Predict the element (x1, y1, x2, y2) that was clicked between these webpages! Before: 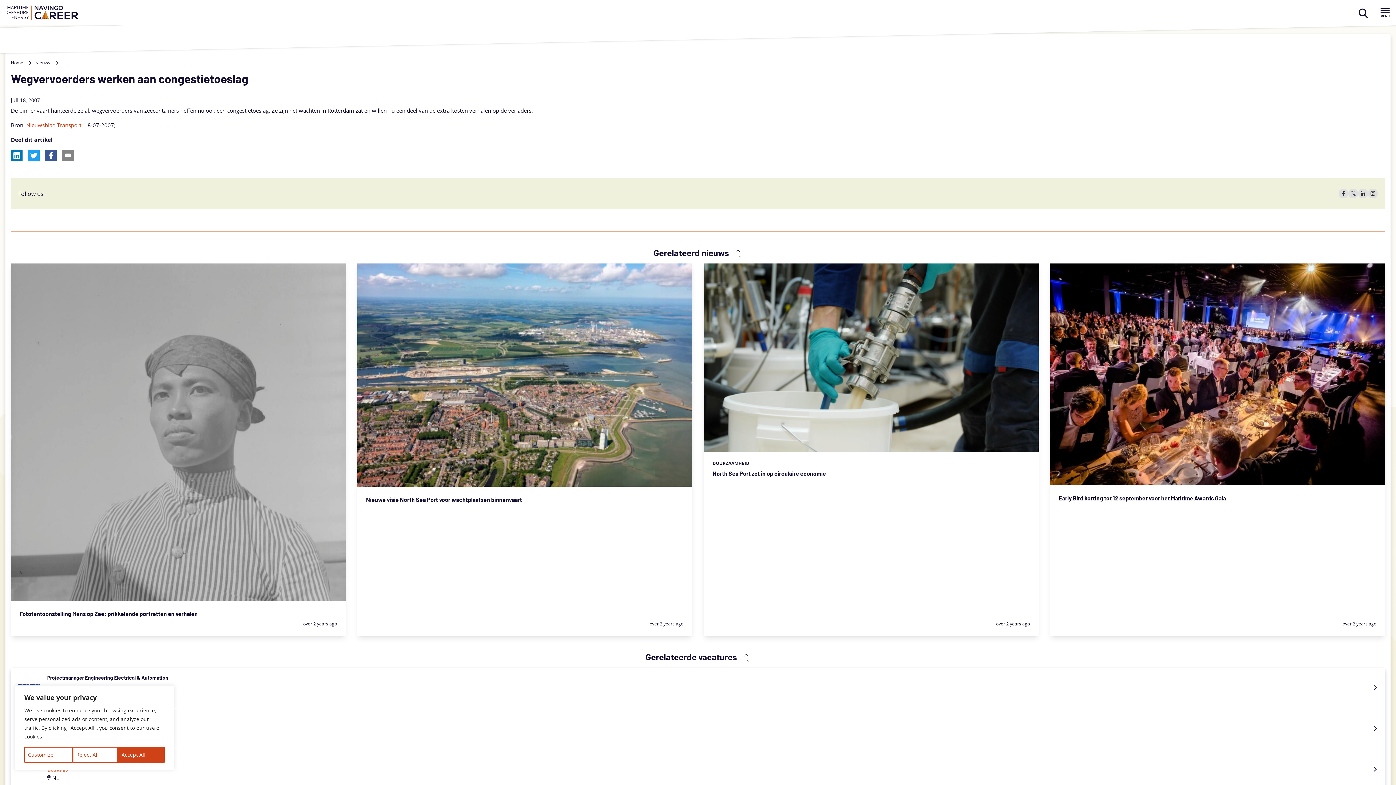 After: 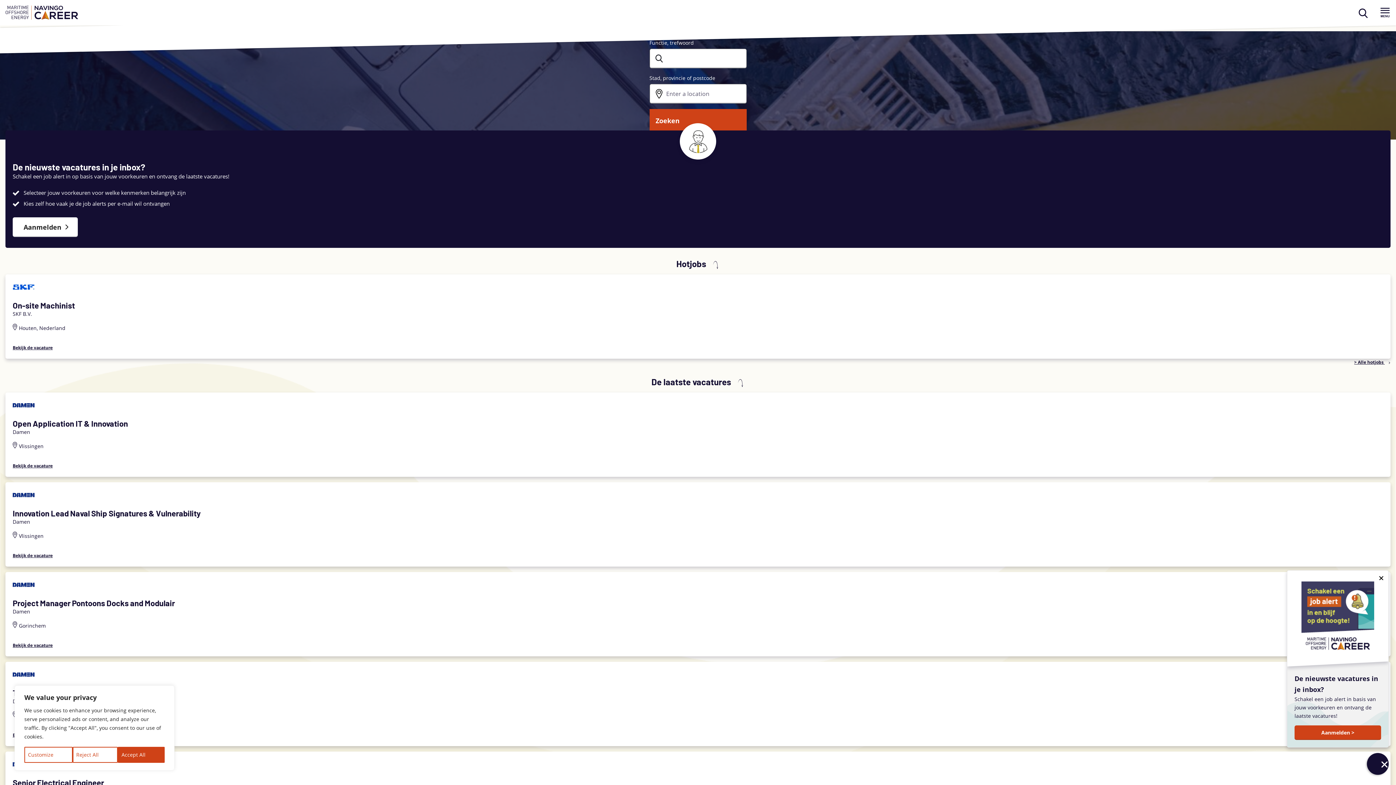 Action: label: Home bbox: (10, 59, 34, 65)